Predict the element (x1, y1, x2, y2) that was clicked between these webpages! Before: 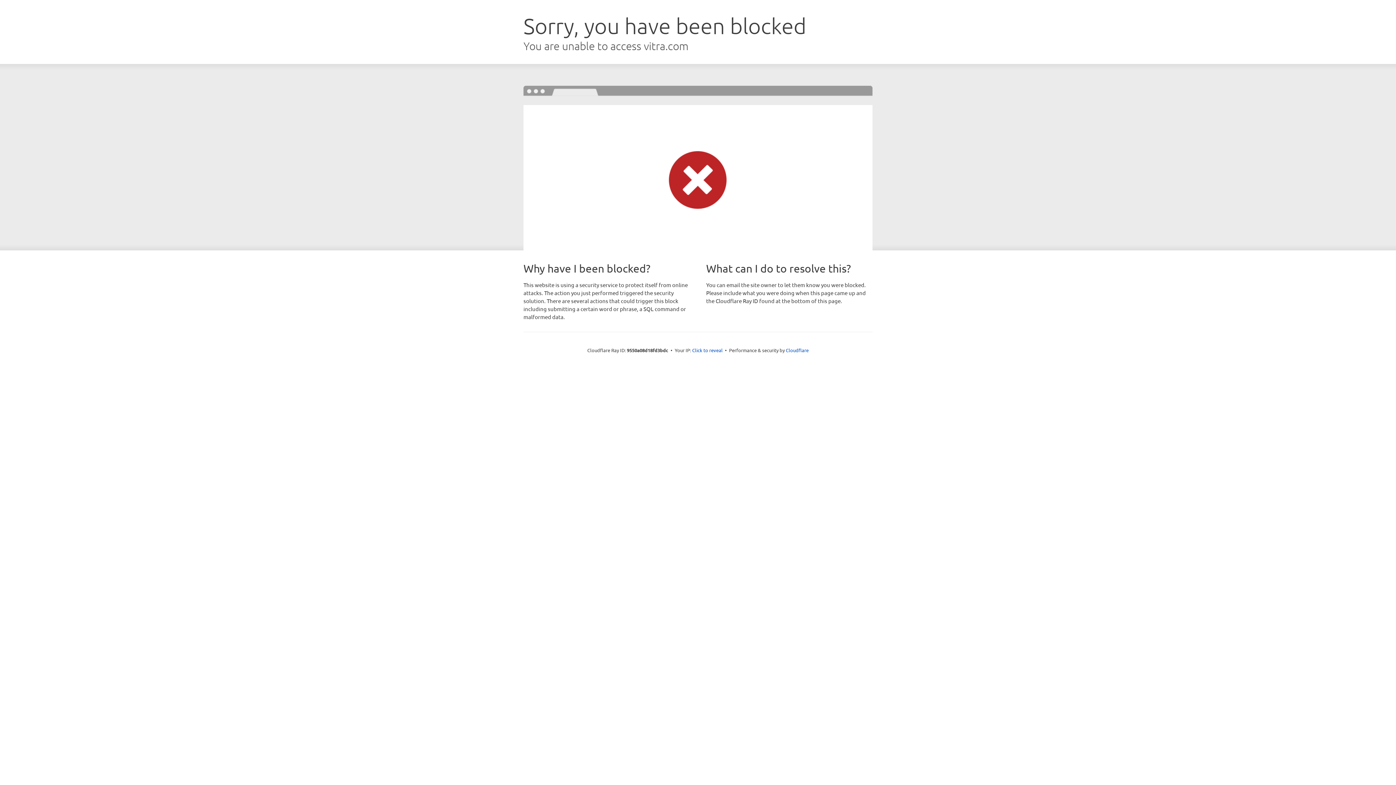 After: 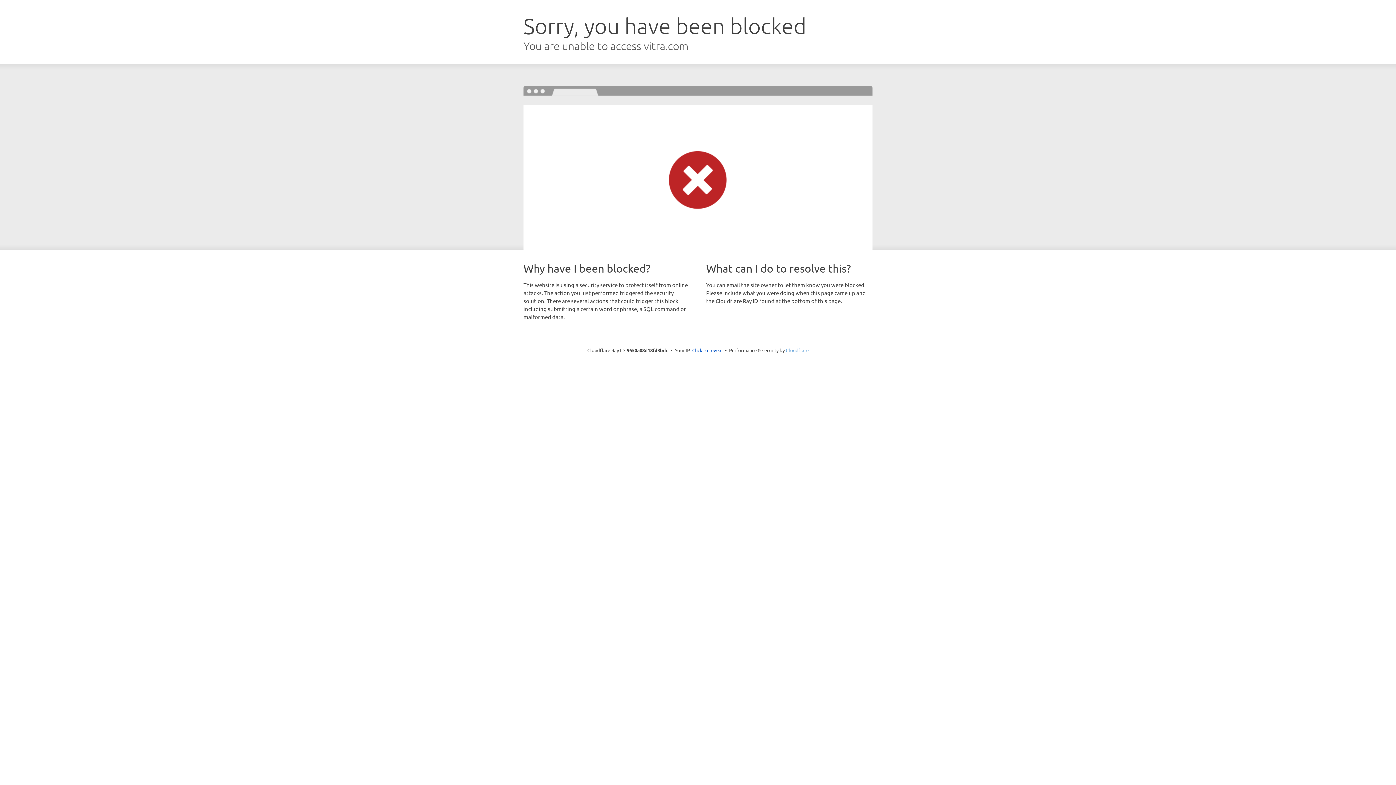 Action: bbox: (786, 347, 808, 353) label: Cloudflare